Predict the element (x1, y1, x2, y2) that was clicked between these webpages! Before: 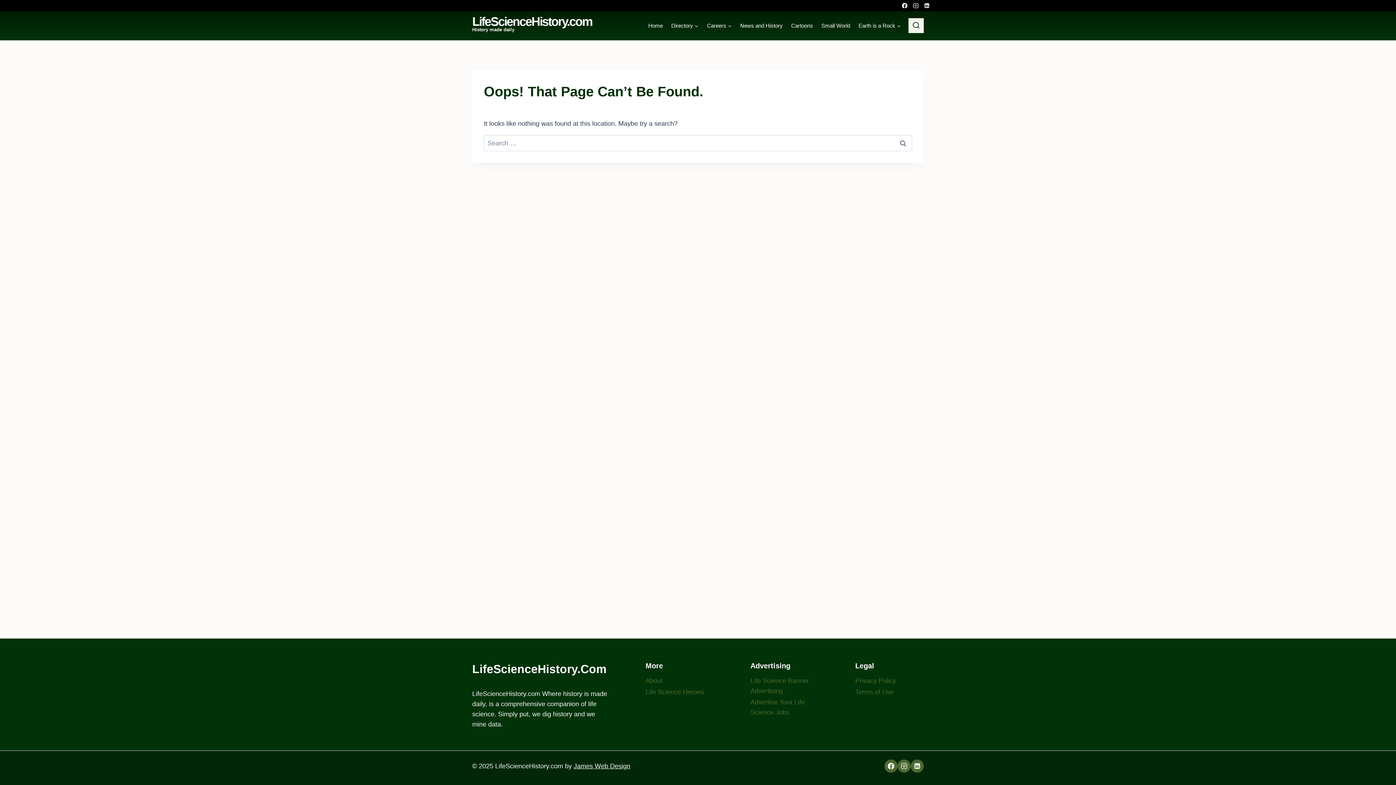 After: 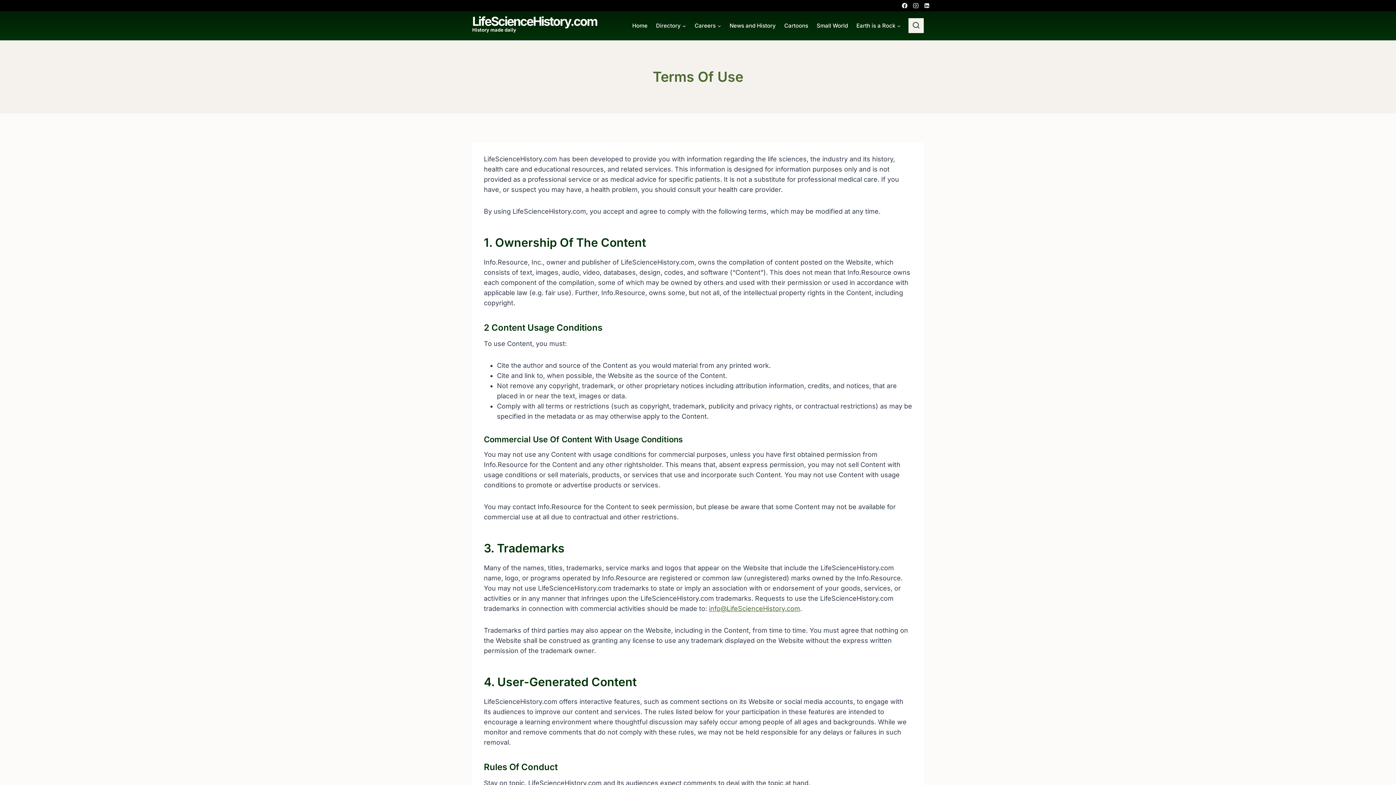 Action: bbox: (855, 686, 923, 698) label: Terms of Use